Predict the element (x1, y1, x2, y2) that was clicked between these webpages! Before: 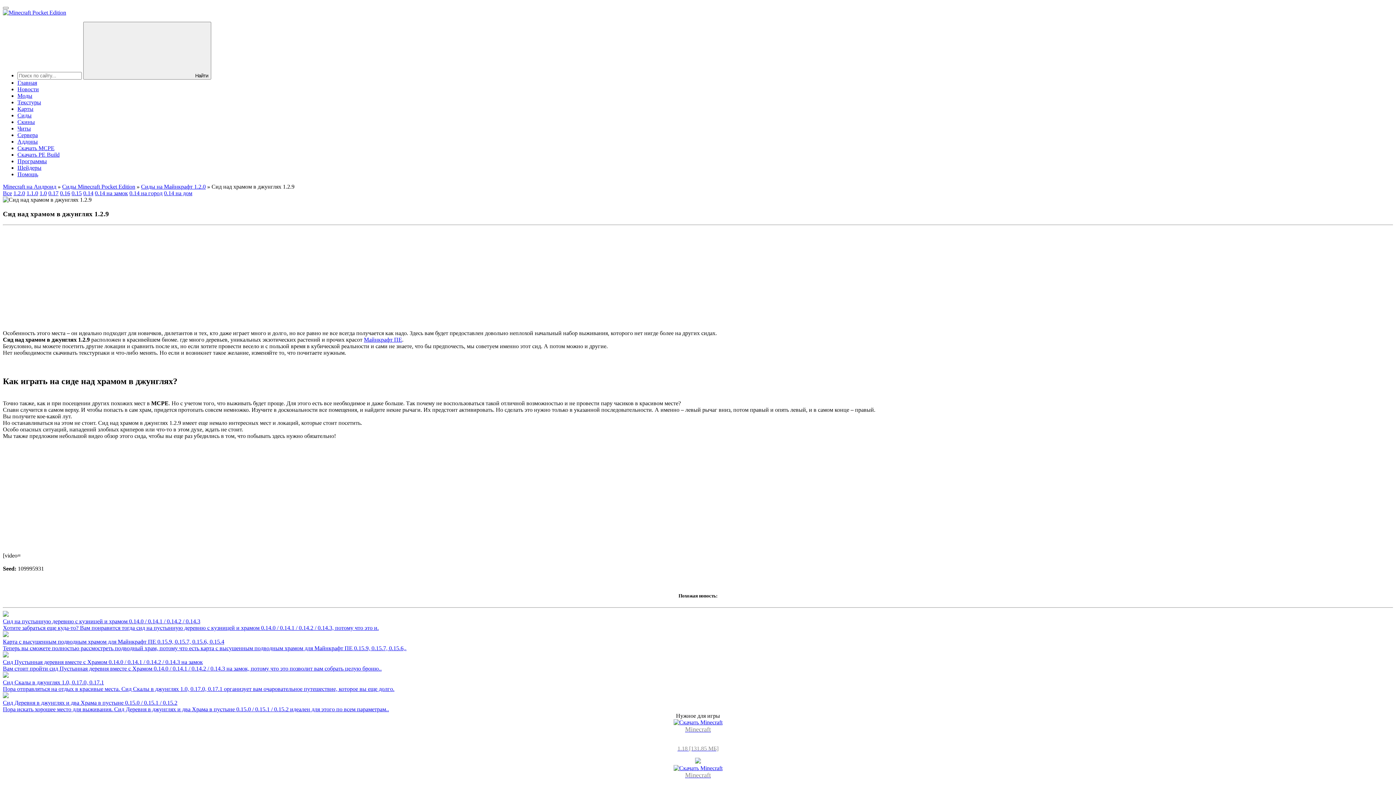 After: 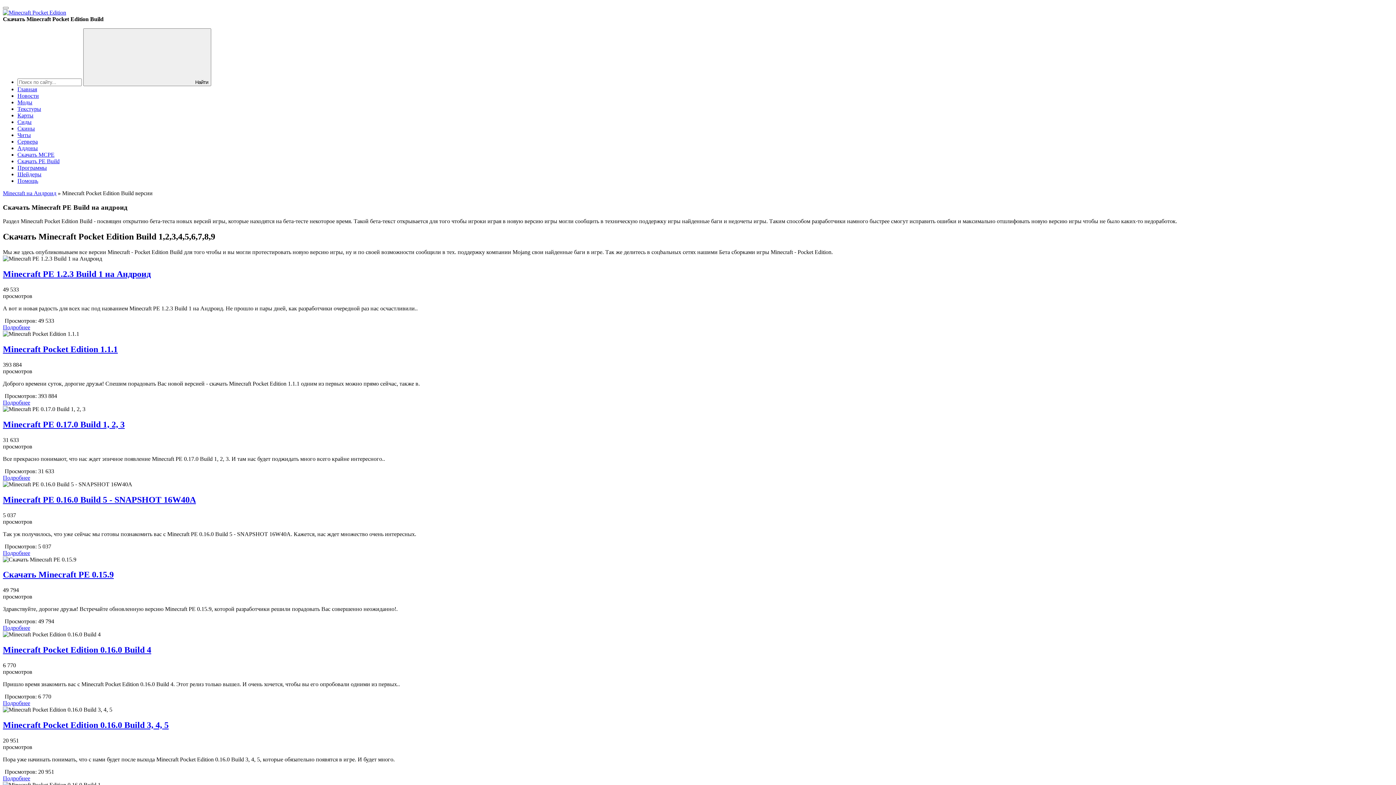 Action: label: Скачать PE Build bbox: (17, 151, 59, 157)